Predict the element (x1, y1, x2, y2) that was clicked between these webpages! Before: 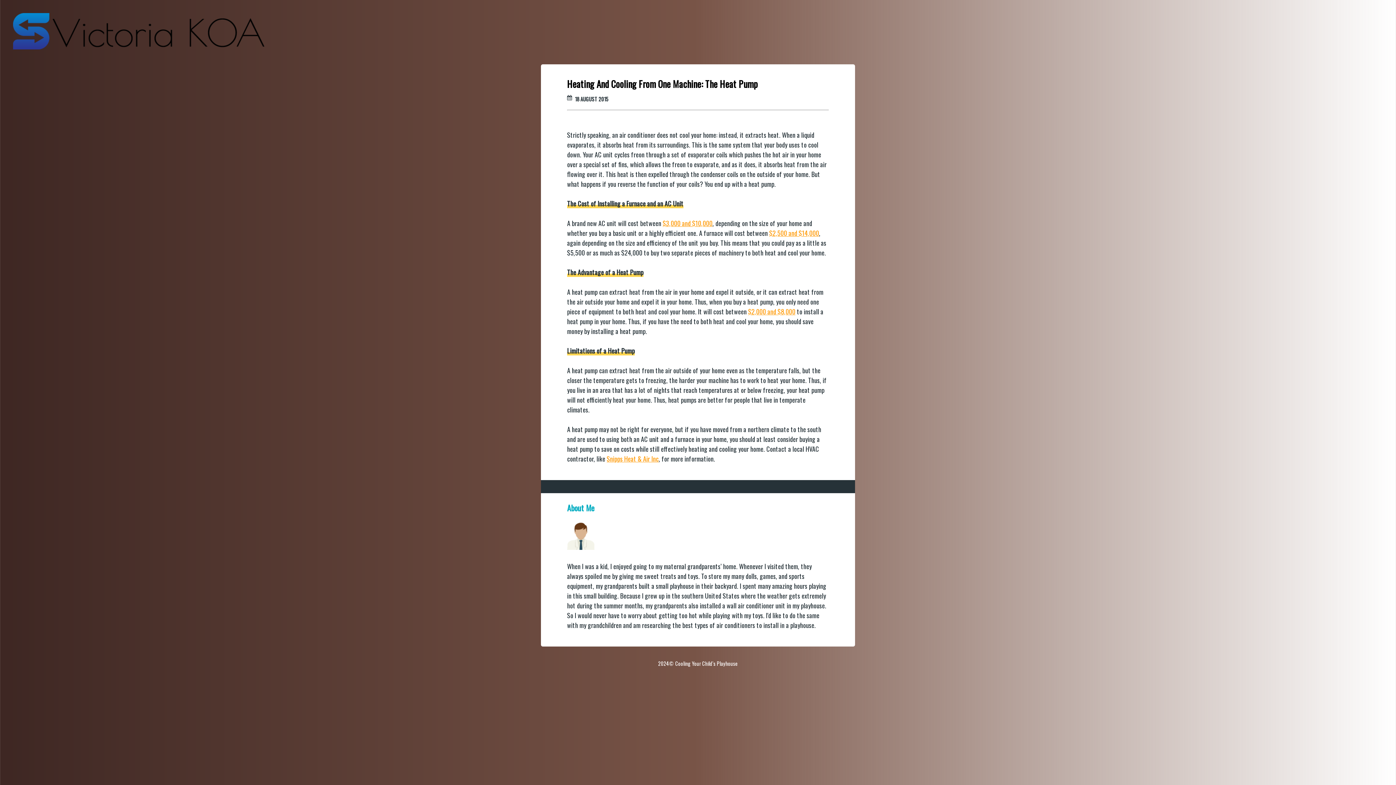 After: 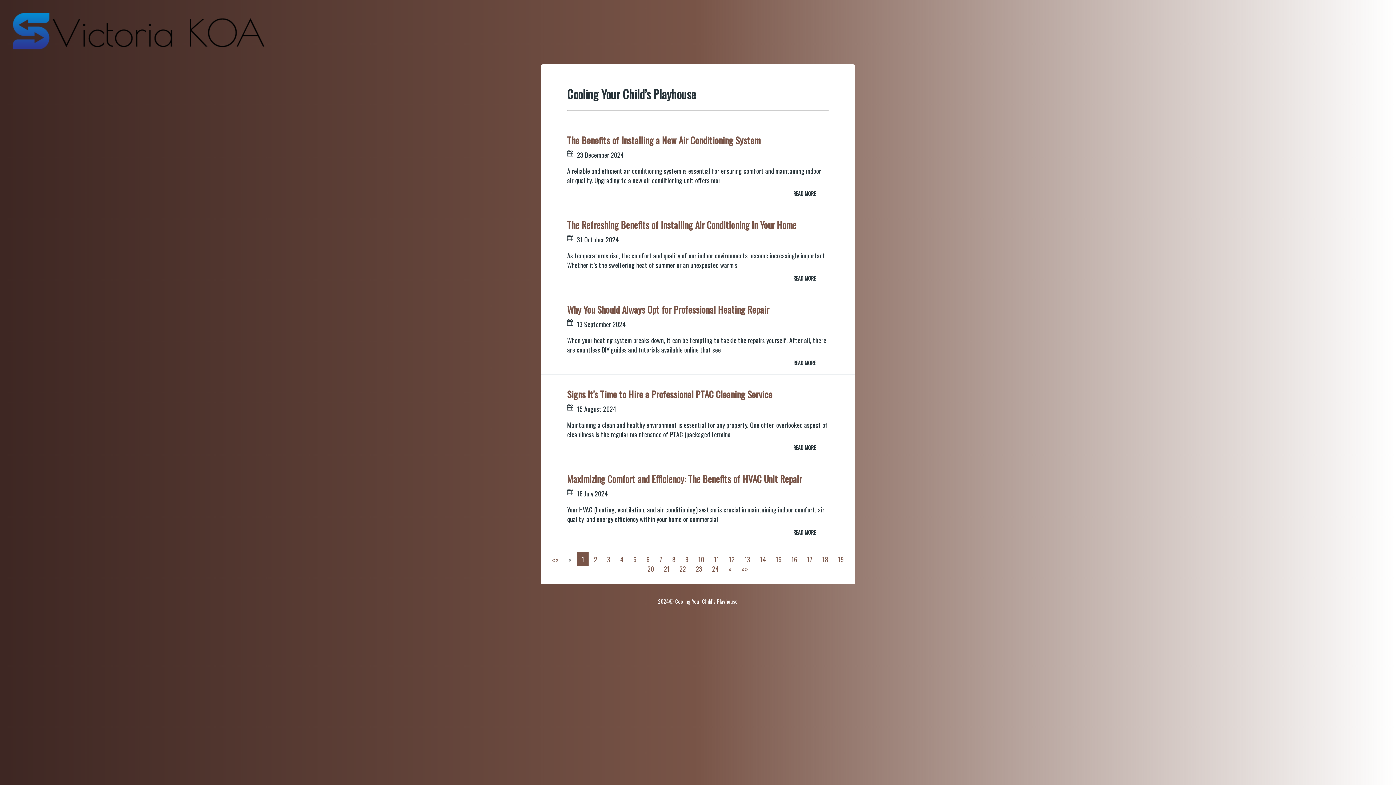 Action: bbox: (13, 13, 267, 50)